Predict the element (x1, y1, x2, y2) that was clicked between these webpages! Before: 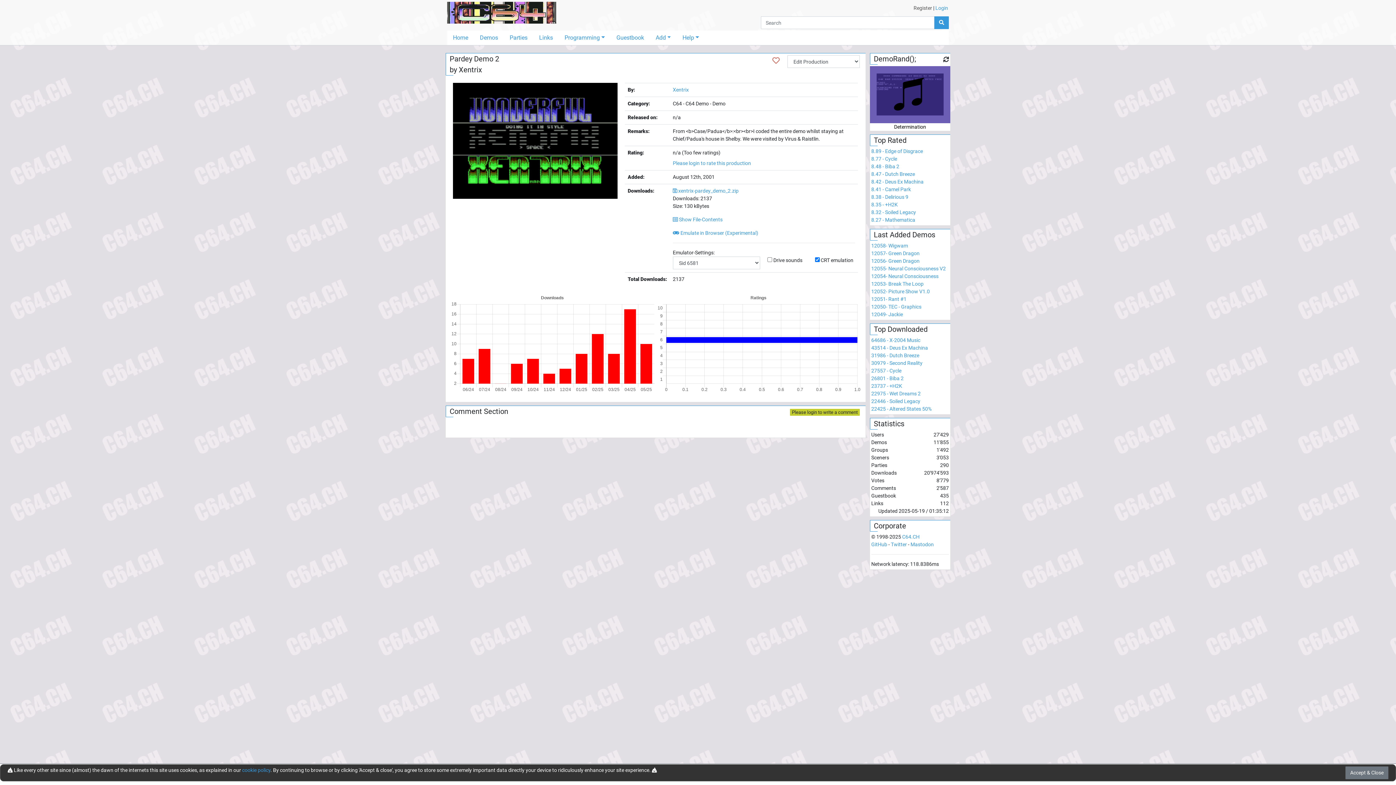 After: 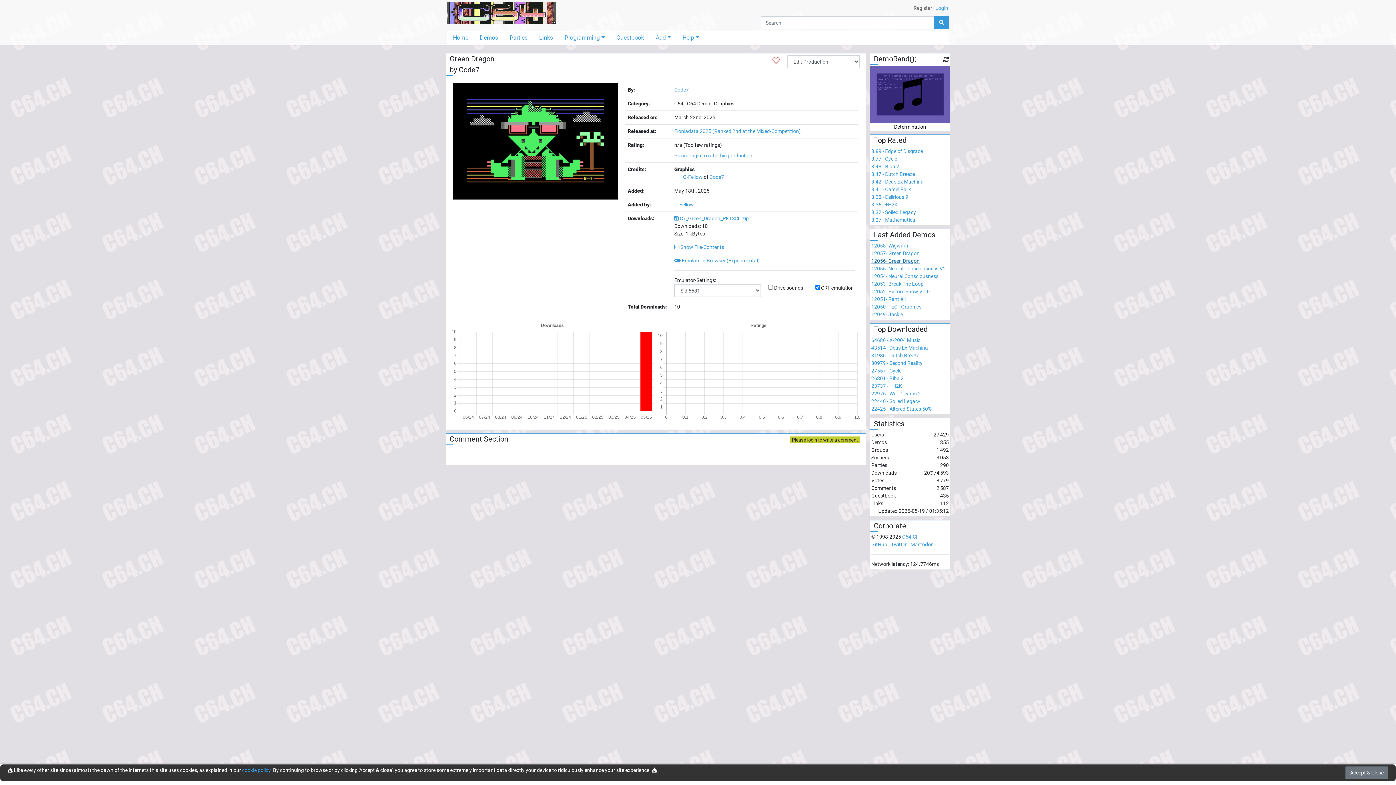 Action: bbox: (871, 258, 919, 263) label: 12056- Green Dragon
